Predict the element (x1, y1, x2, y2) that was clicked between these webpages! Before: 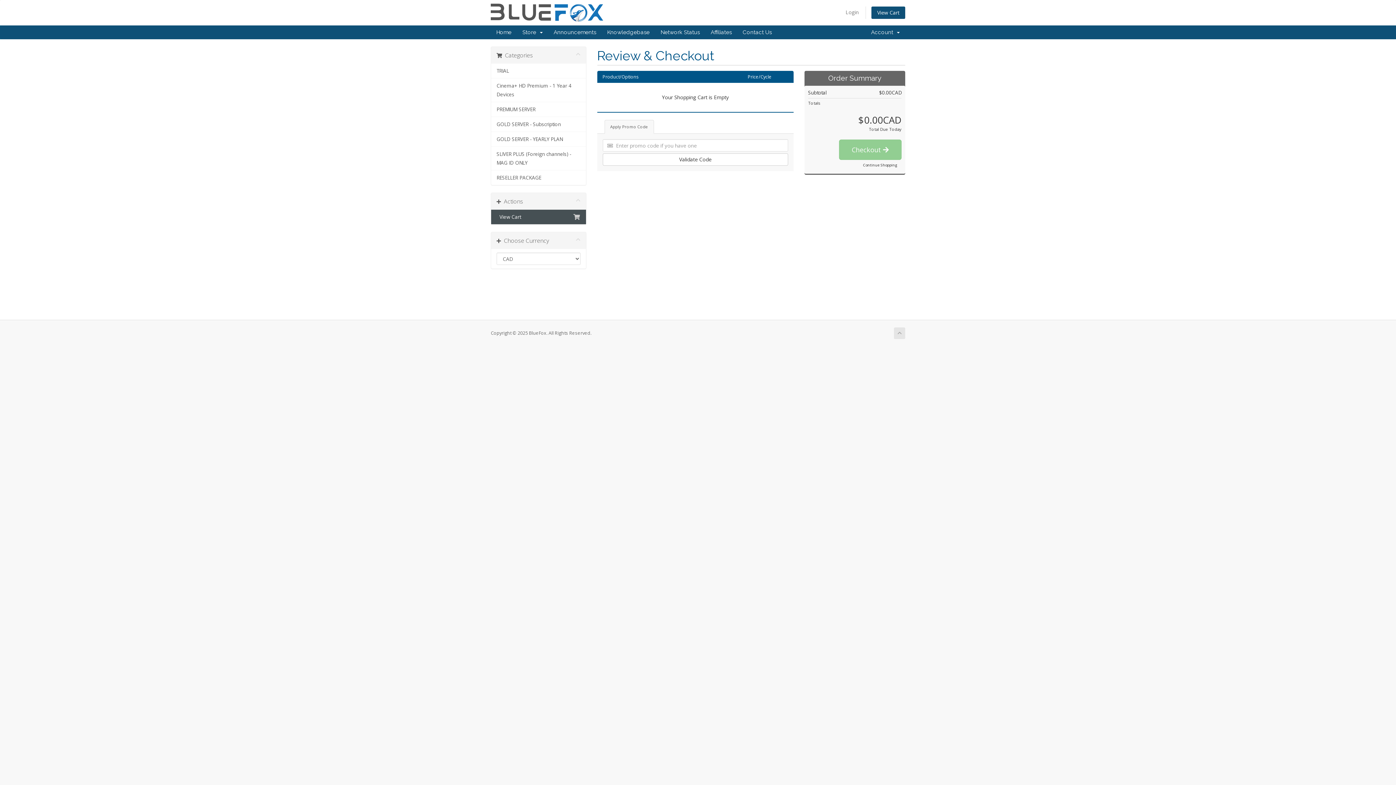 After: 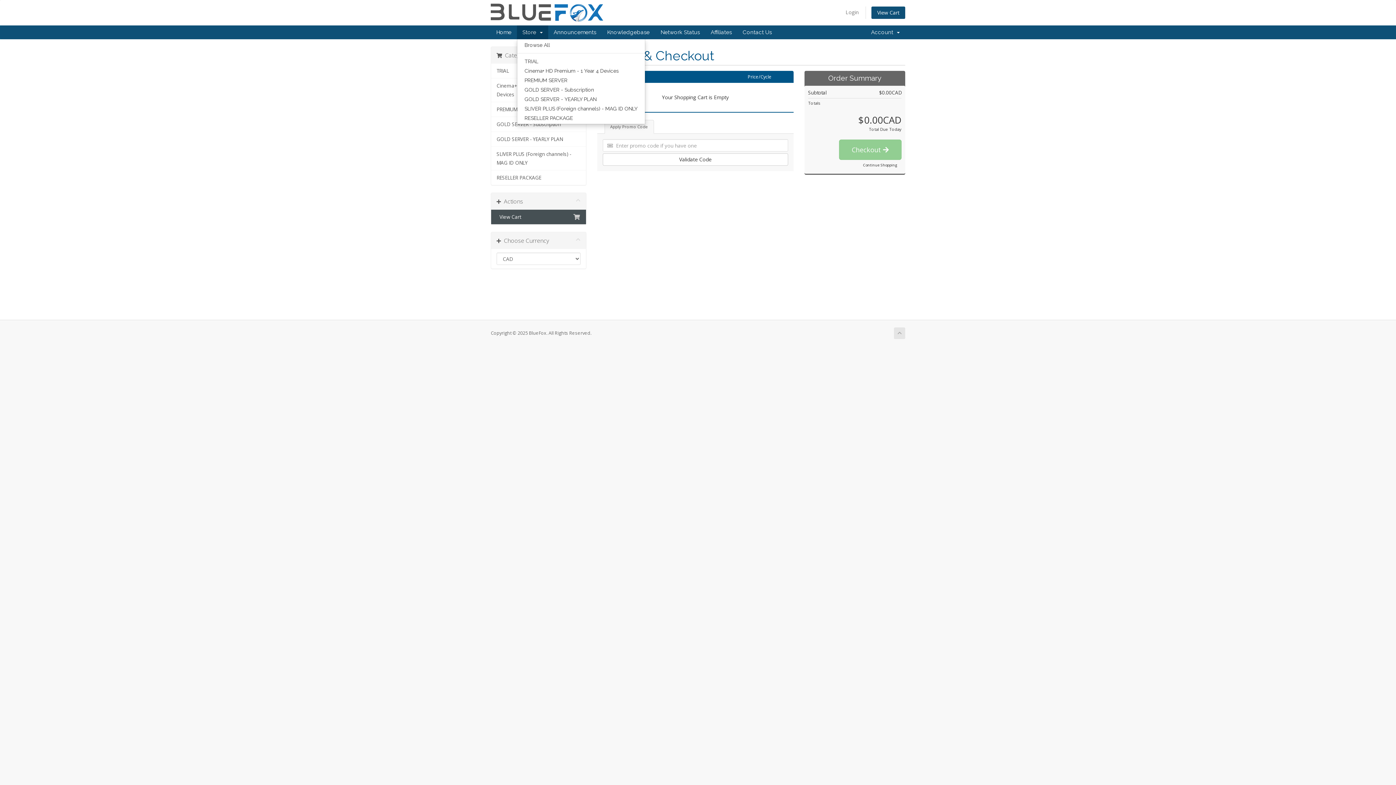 Action: label: Store   bbox: (517, 25, 548, 39)